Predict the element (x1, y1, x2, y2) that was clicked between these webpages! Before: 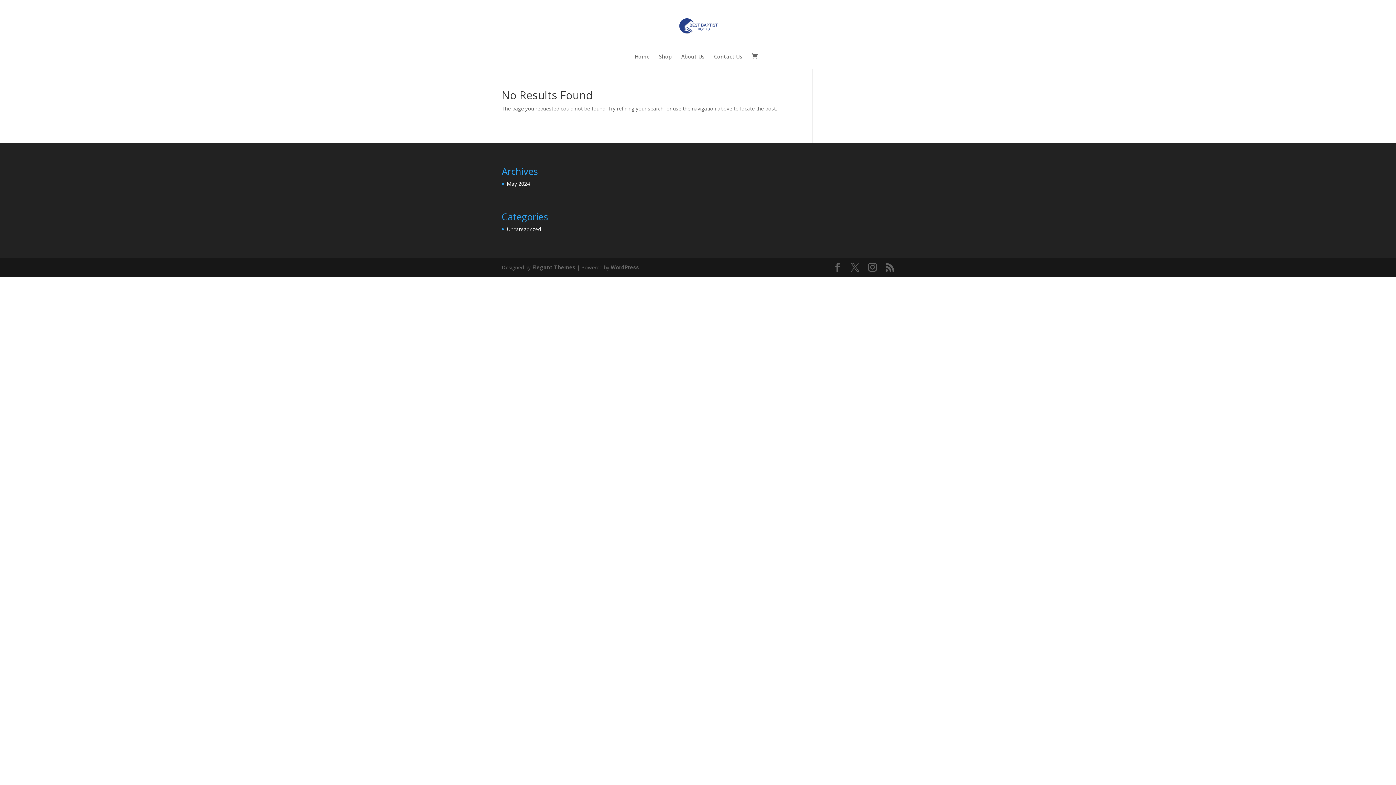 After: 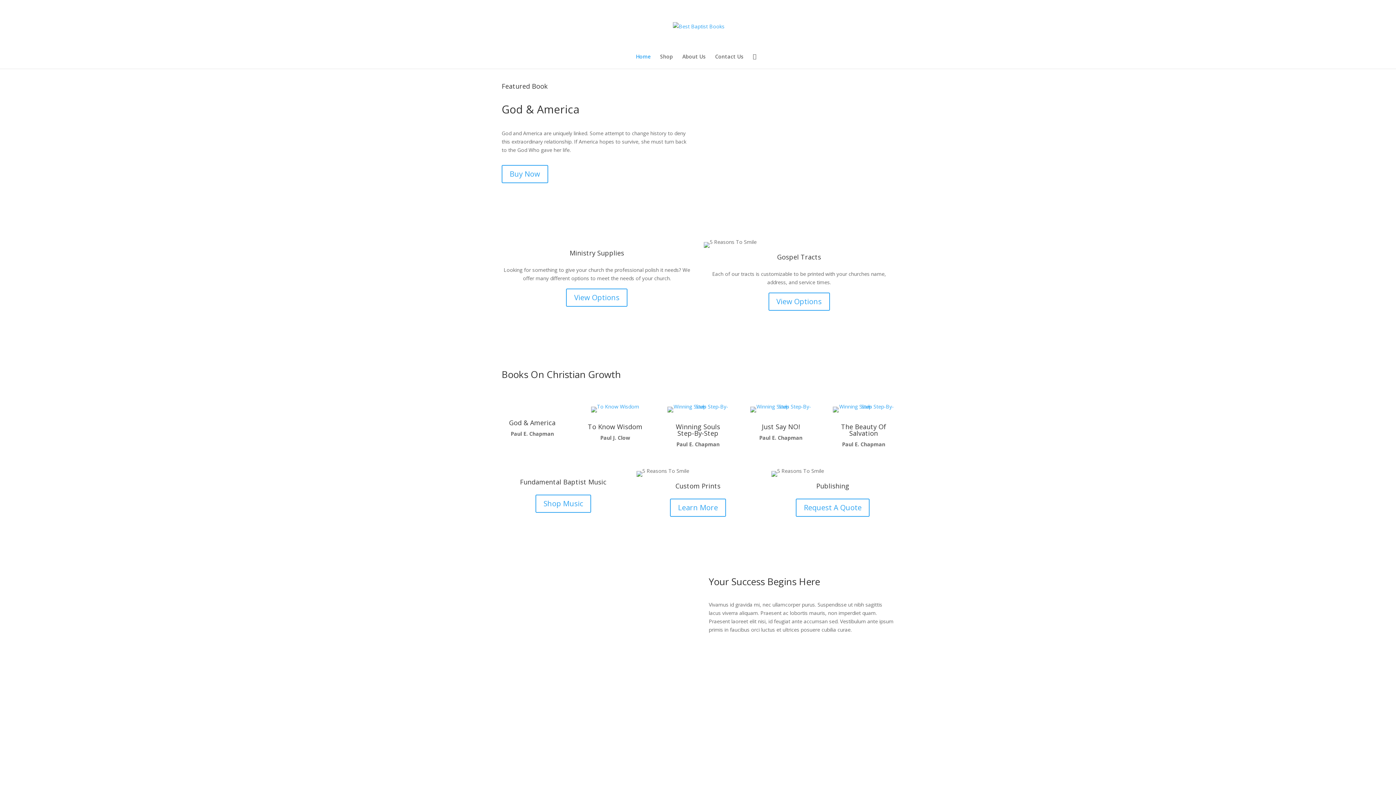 Action: label: Home bbox: (634, 54, 649, 68)